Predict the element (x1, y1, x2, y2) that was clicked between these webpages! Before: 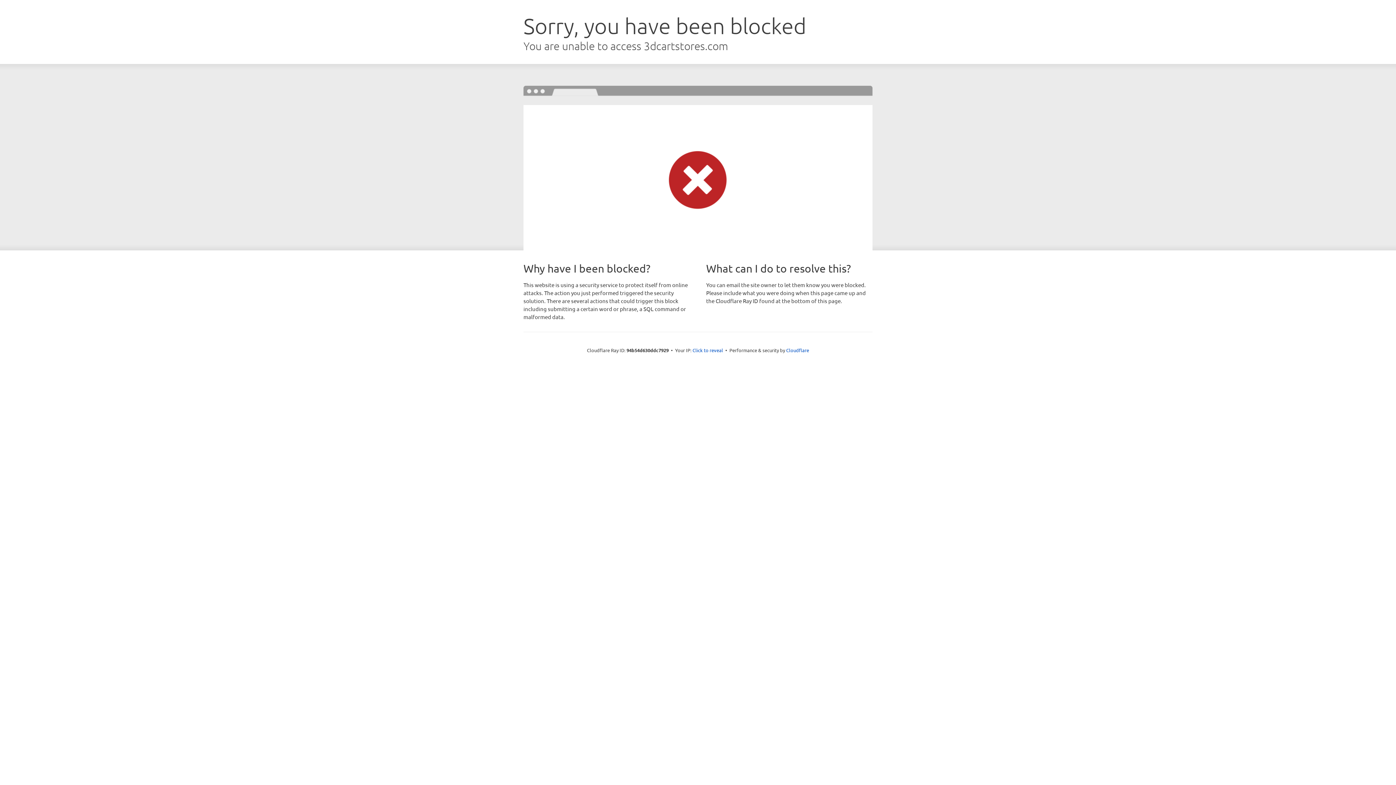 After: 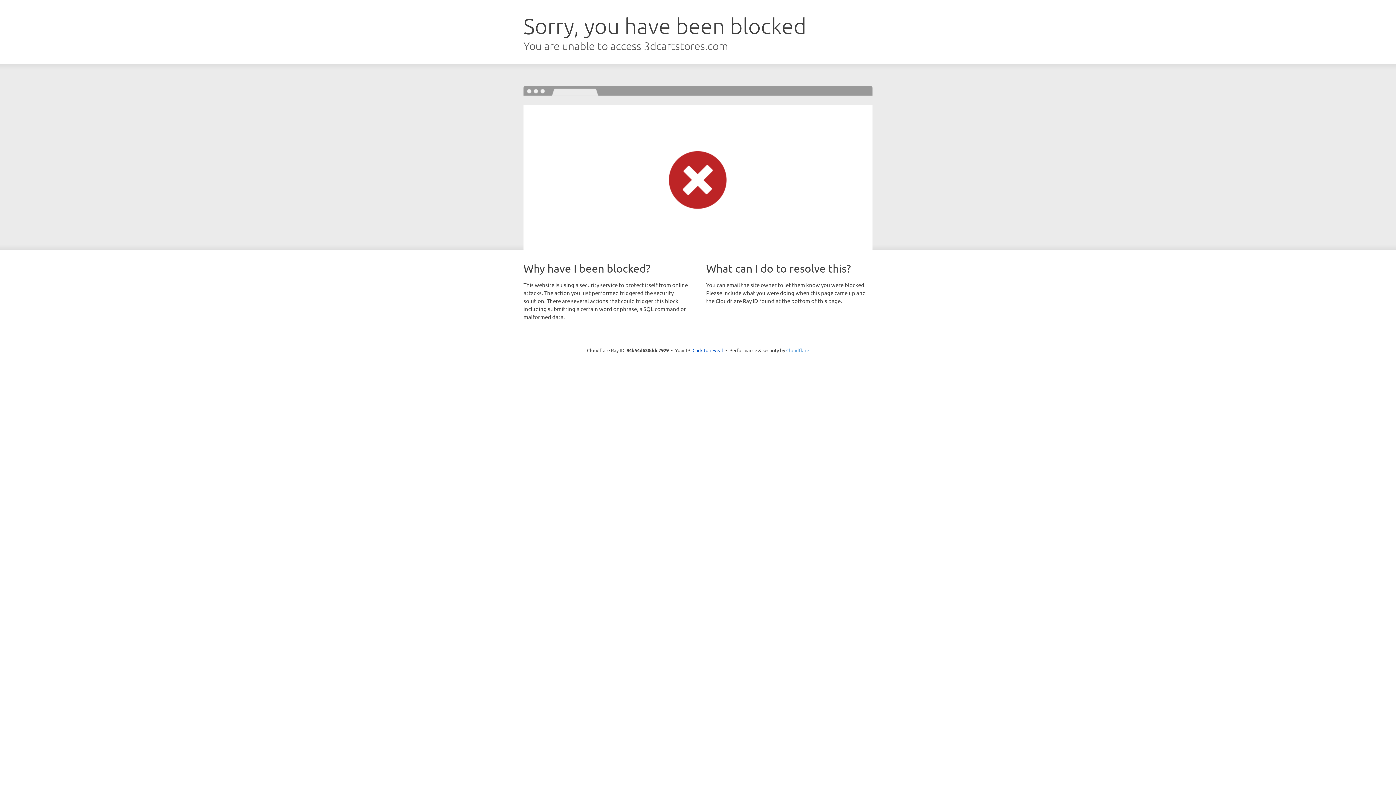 Action: bbox: (786, 347, 809, 353) label: Cloudflare